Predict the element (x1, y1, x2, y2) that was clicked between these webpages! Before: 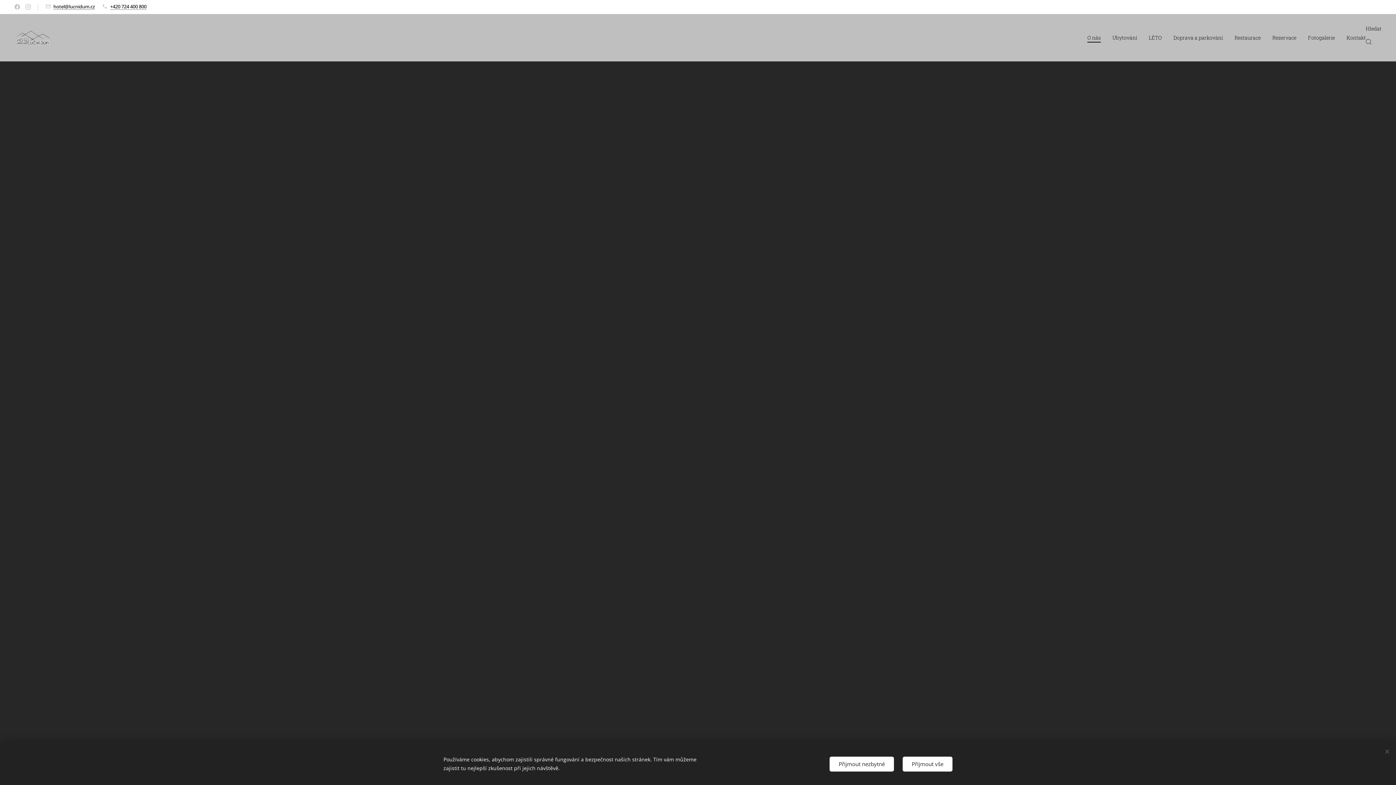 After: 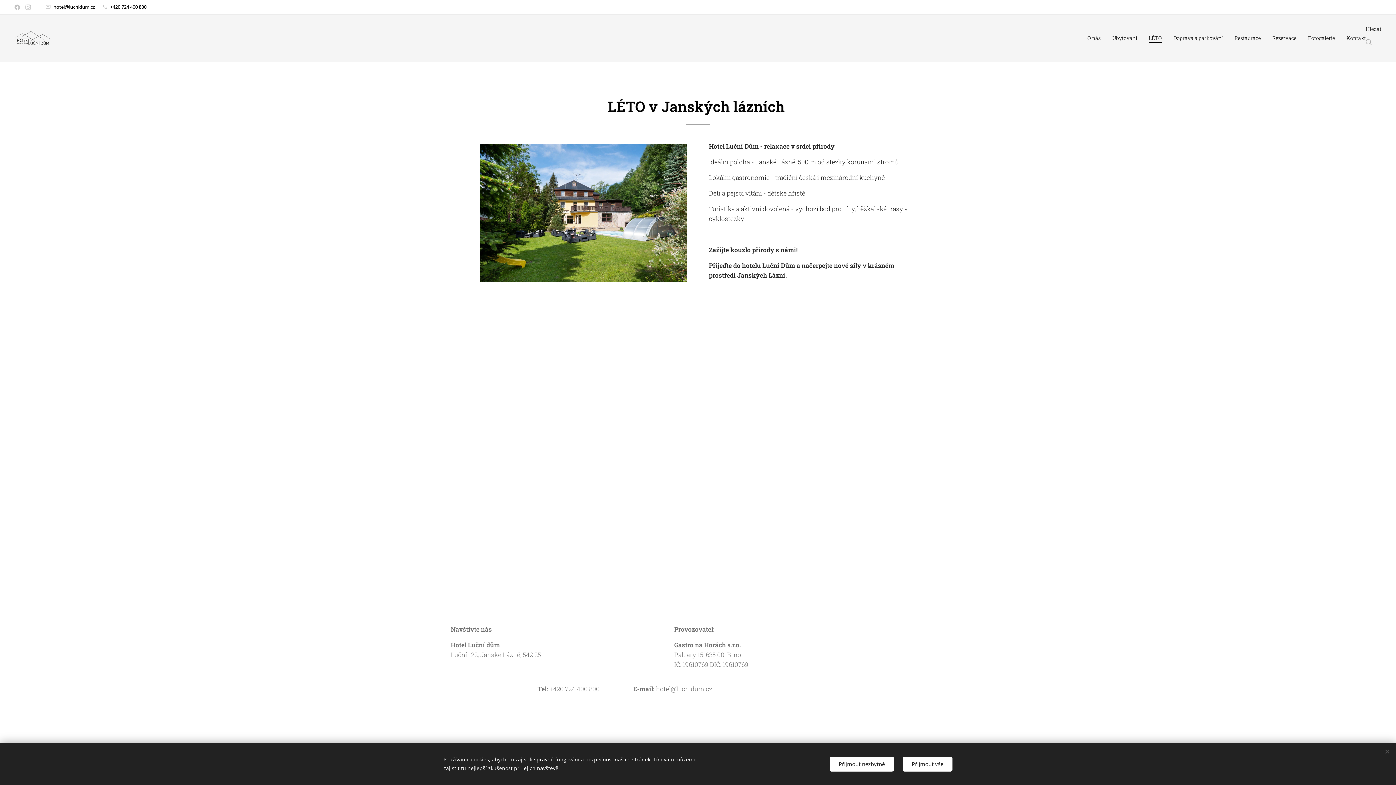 Action: bbox: (1143, 28, 1168, 46) label: LÉTO